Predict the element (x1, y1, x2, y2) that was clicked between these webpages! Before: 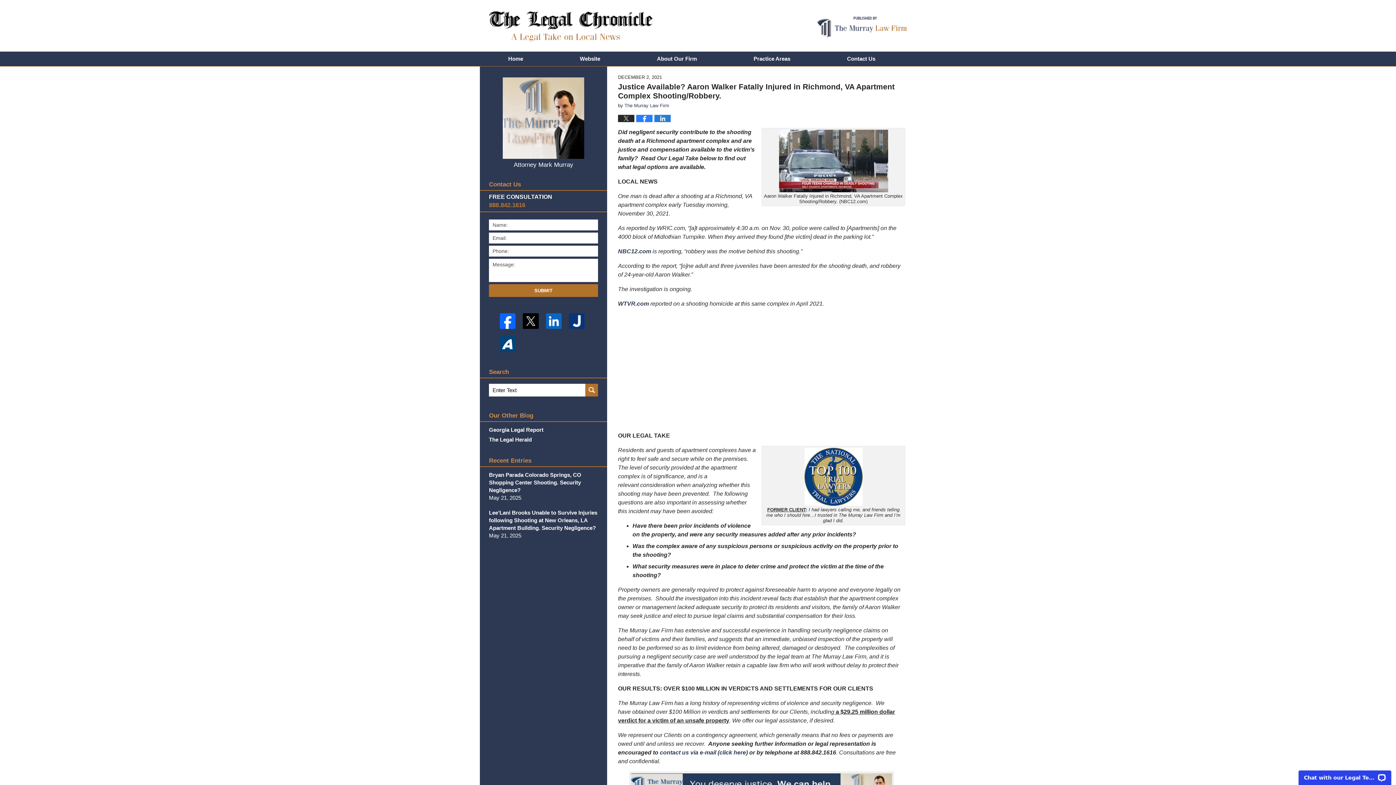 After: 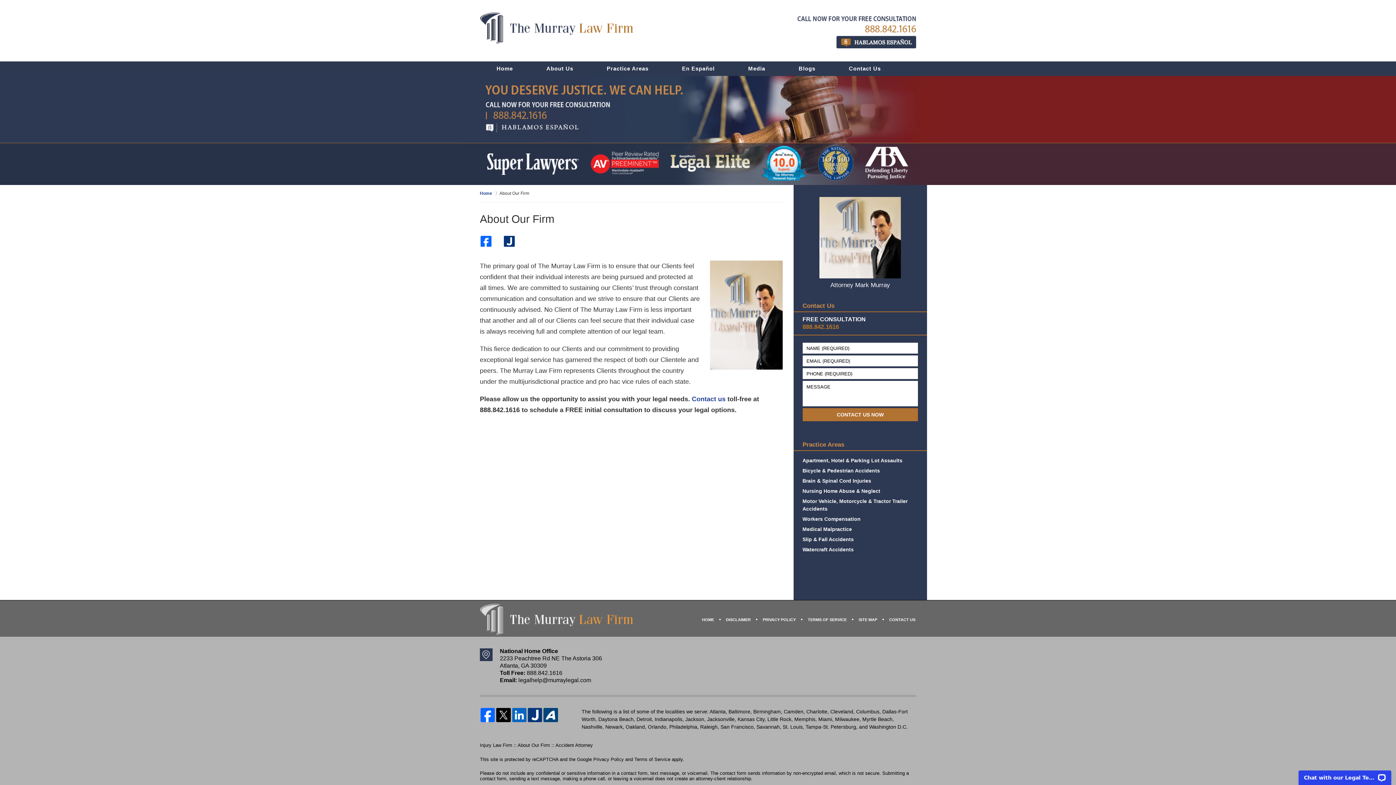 Action: label: The Murray Law Firm bbox: (624, 102, 669, 108)